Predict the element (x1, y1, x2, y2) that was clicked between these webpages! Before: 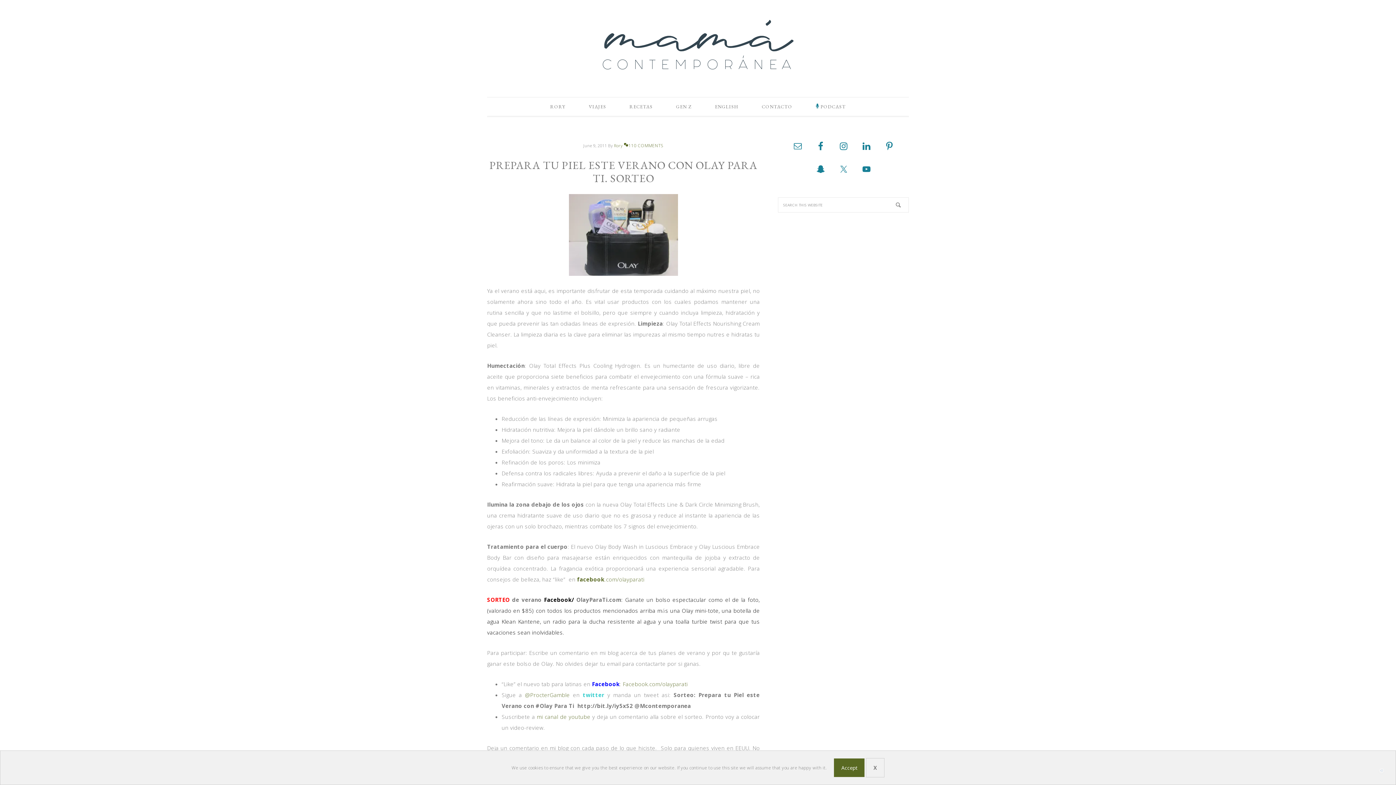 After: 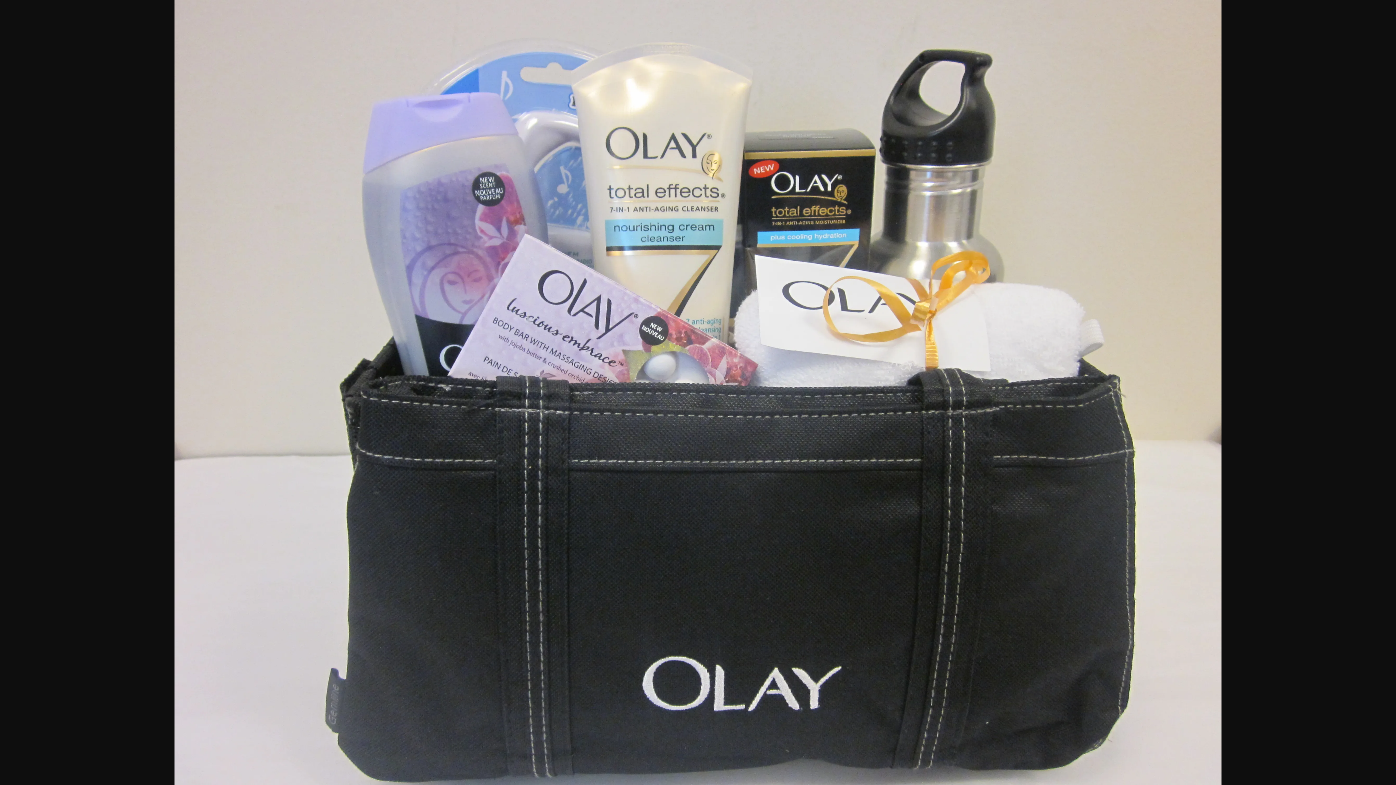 Action: bbox: (487, 194, 760, 276)